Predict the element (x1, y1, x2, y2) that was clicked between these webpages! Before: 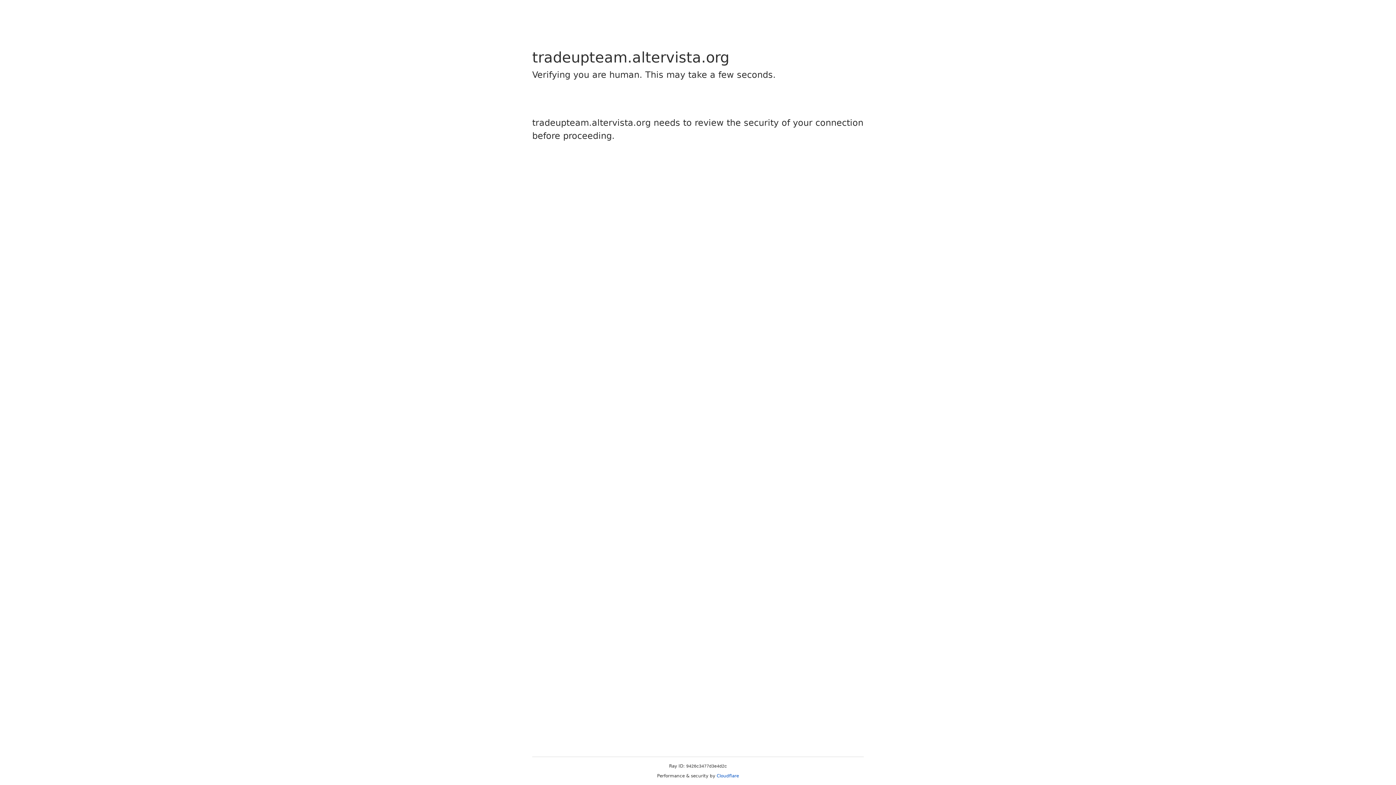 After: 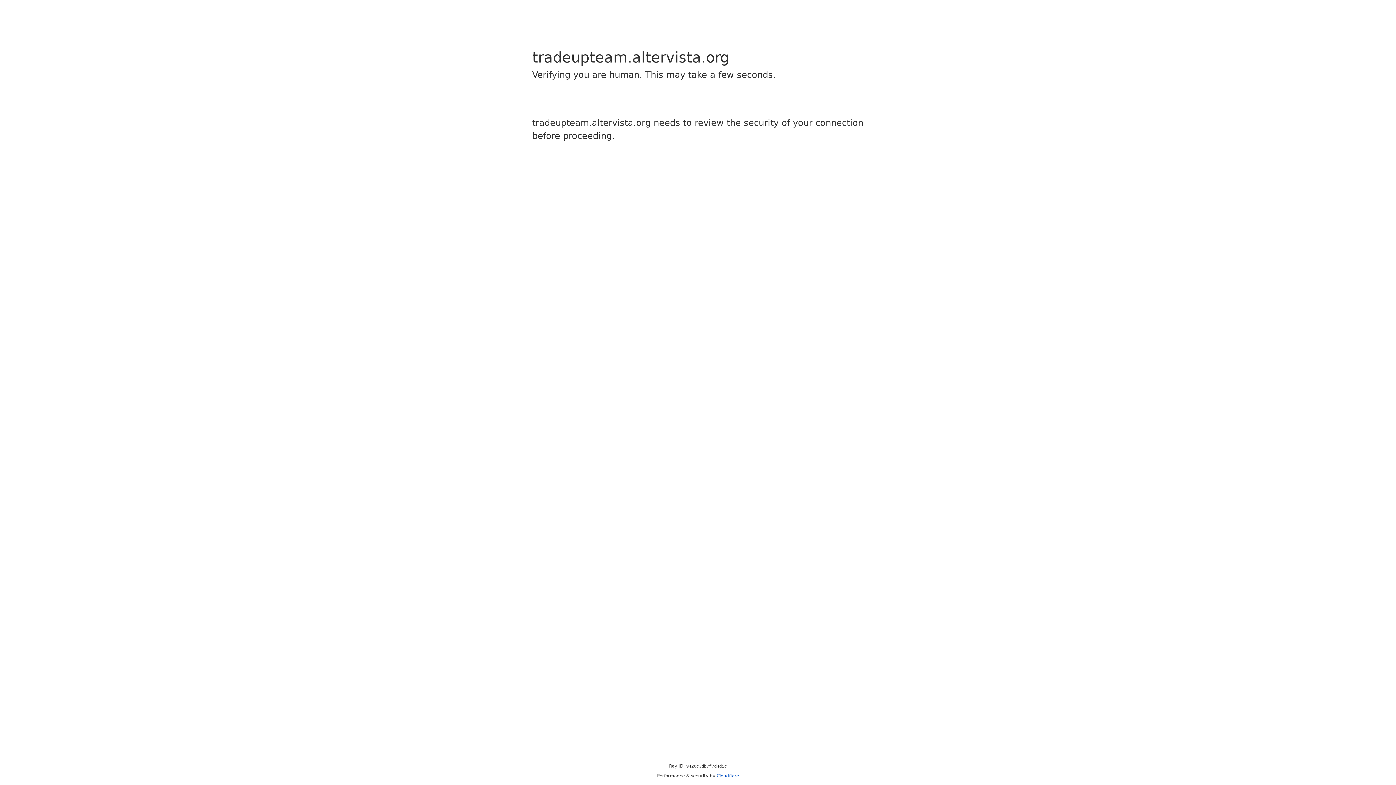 Action: bbox: (716, 773, 739, 778) label: Cloudflare